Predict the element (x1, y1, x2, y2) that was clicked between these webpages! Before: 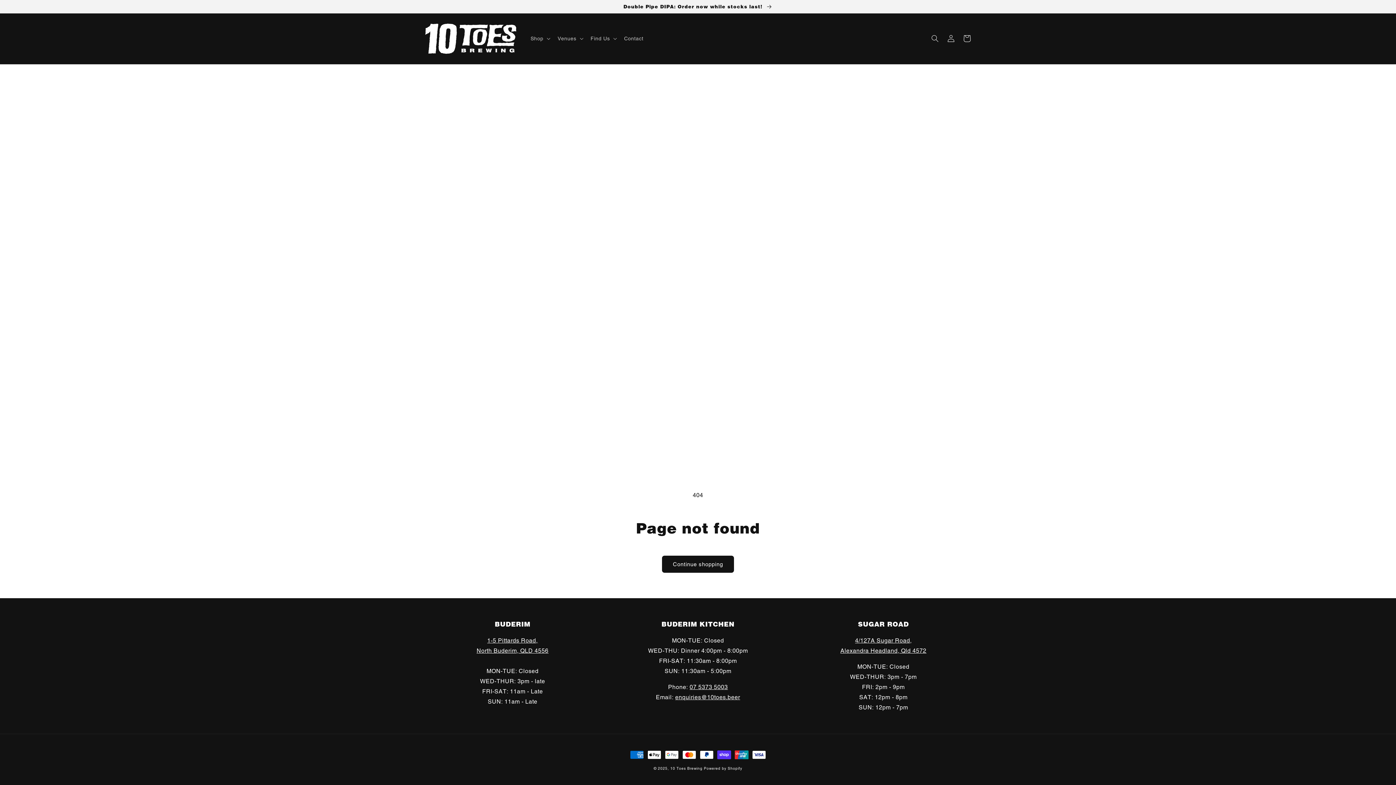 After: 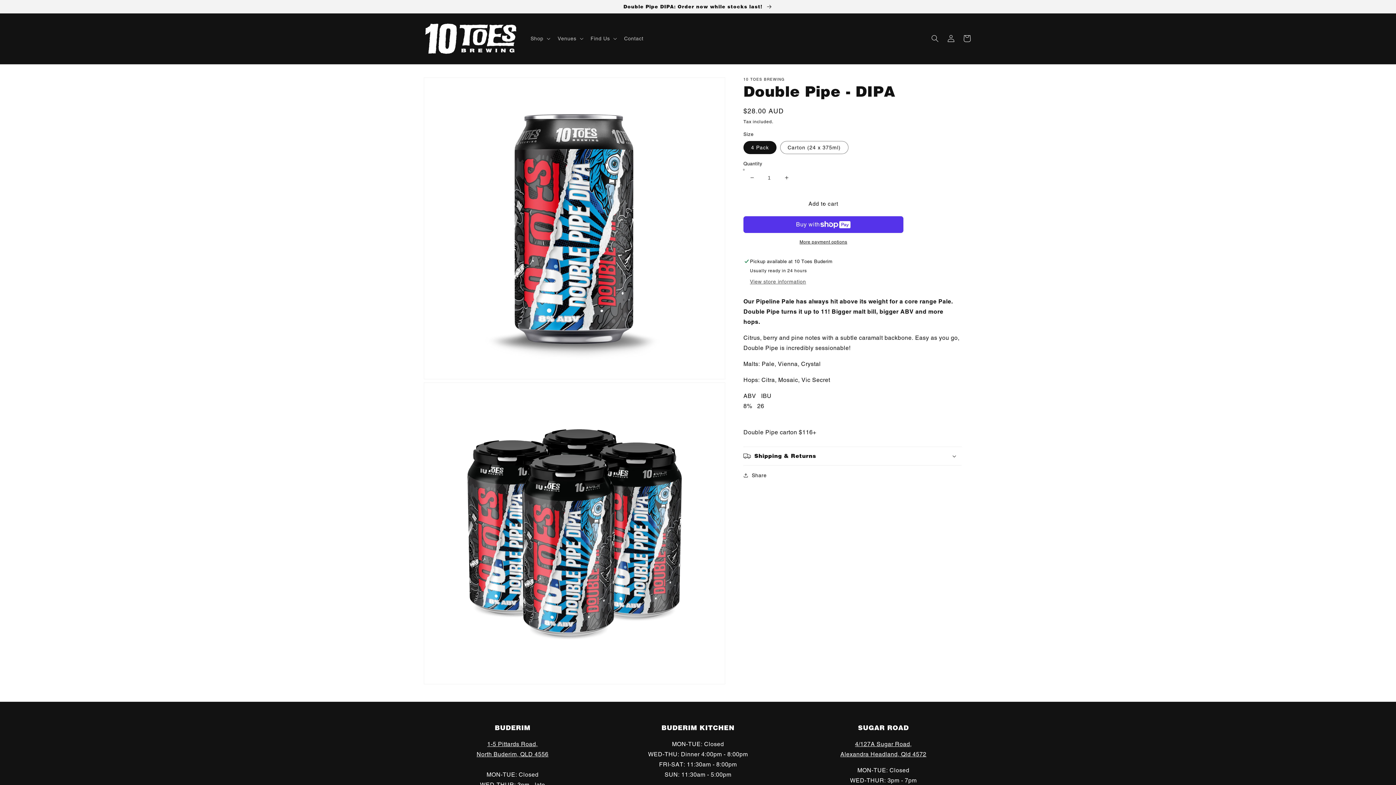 Action: bbox: (0, 0, 1396, 13) label: Double Pipe DIPA: Order now while stocks last! 